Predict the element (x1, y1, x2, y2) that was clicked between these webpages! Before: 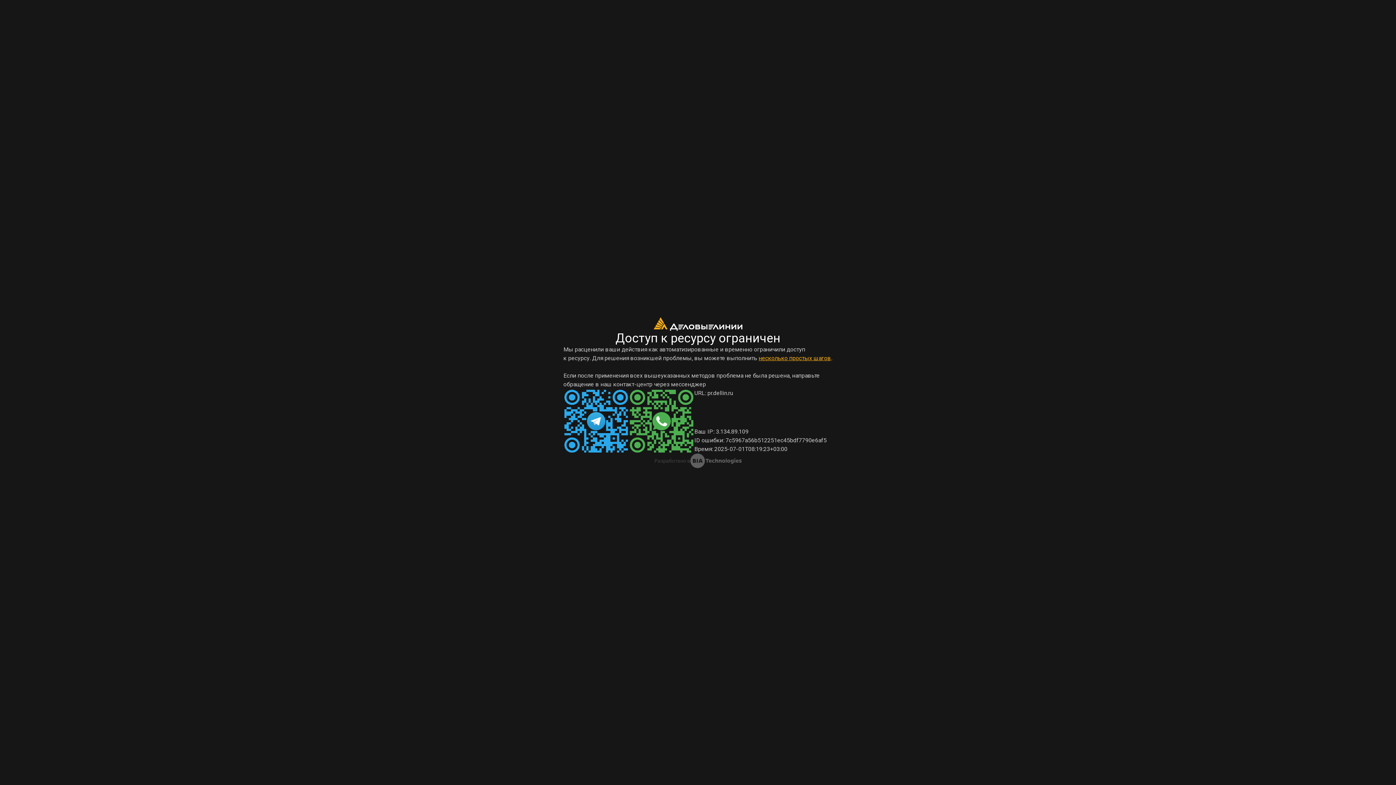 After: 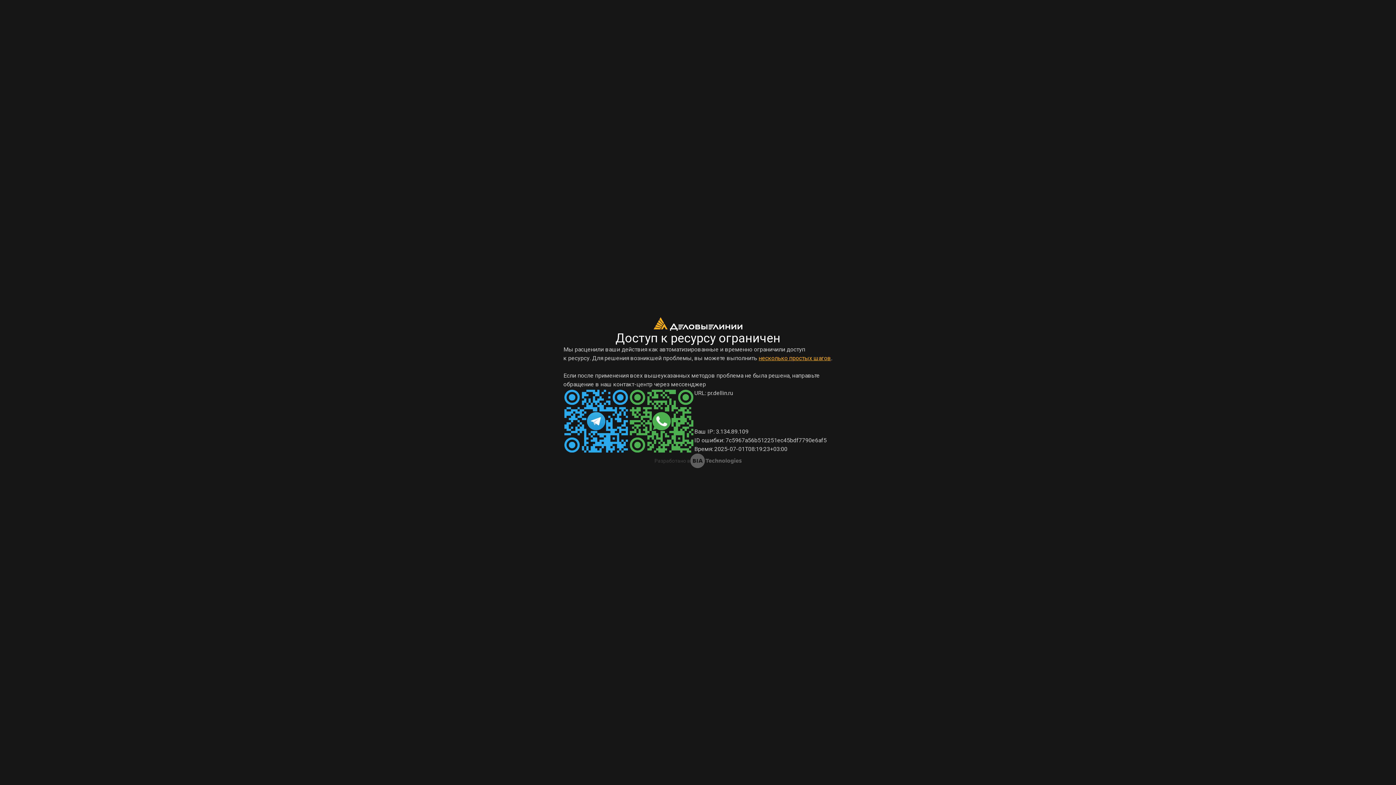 Action: bbox: (653, 317, 742, 330)